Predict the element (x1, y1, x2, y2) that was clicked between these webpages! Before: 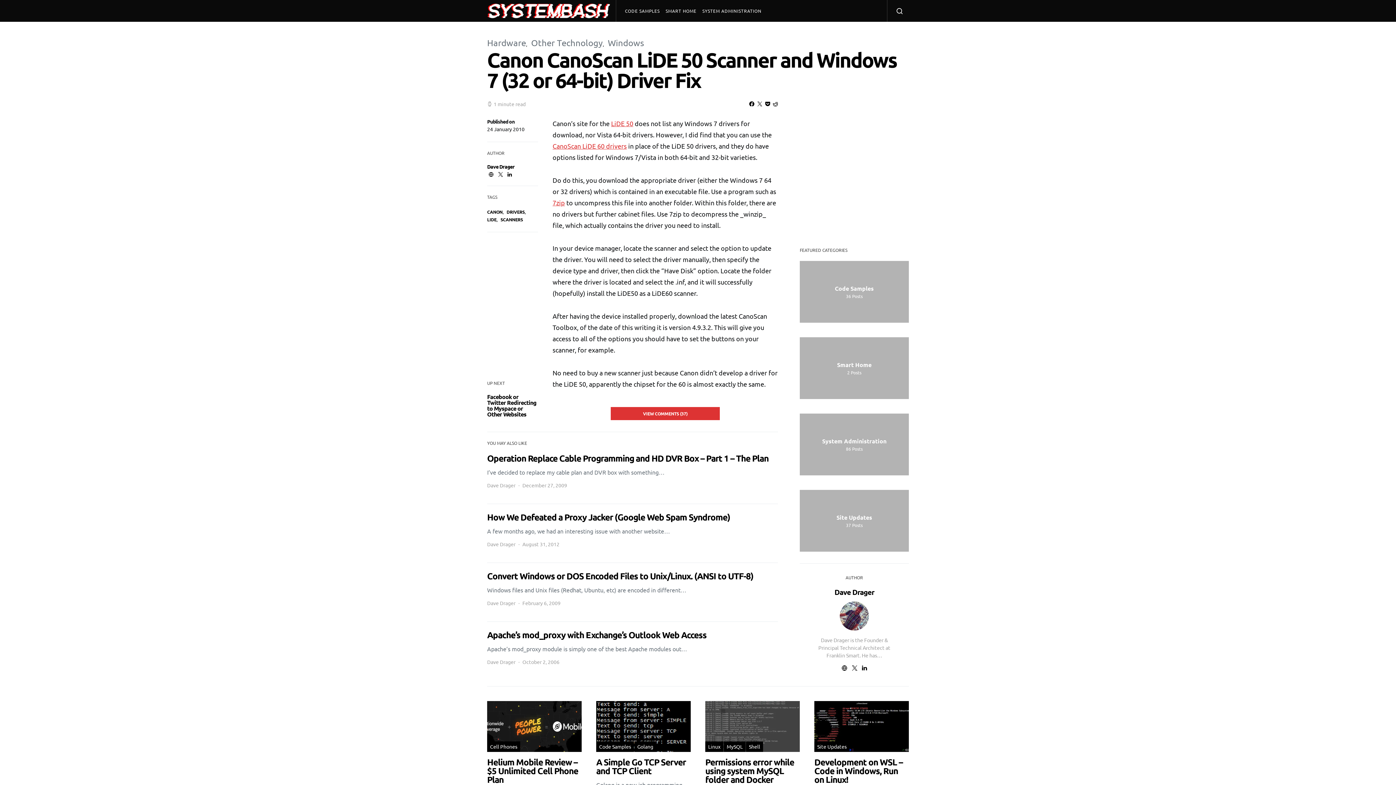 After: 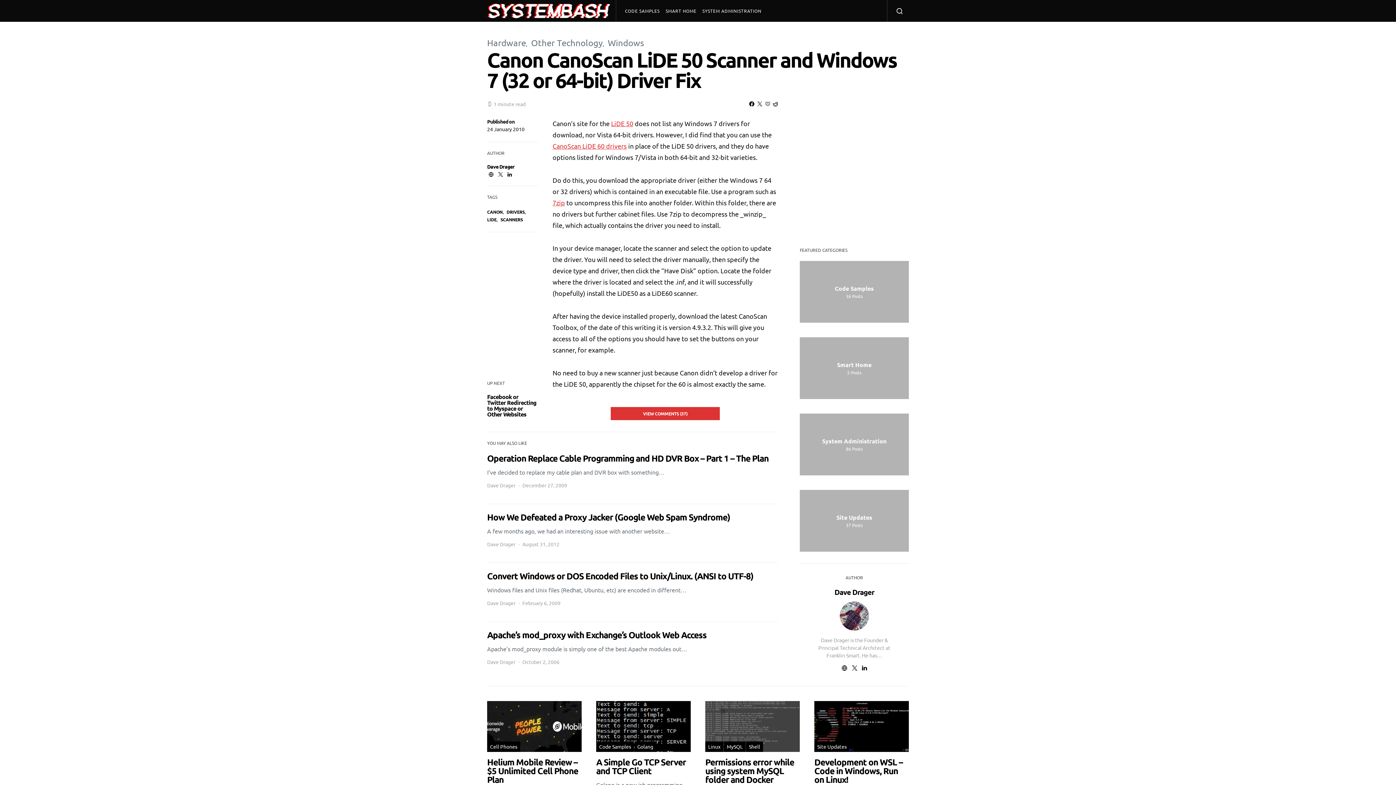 Action: bbox: (764, 97, 771, 110)